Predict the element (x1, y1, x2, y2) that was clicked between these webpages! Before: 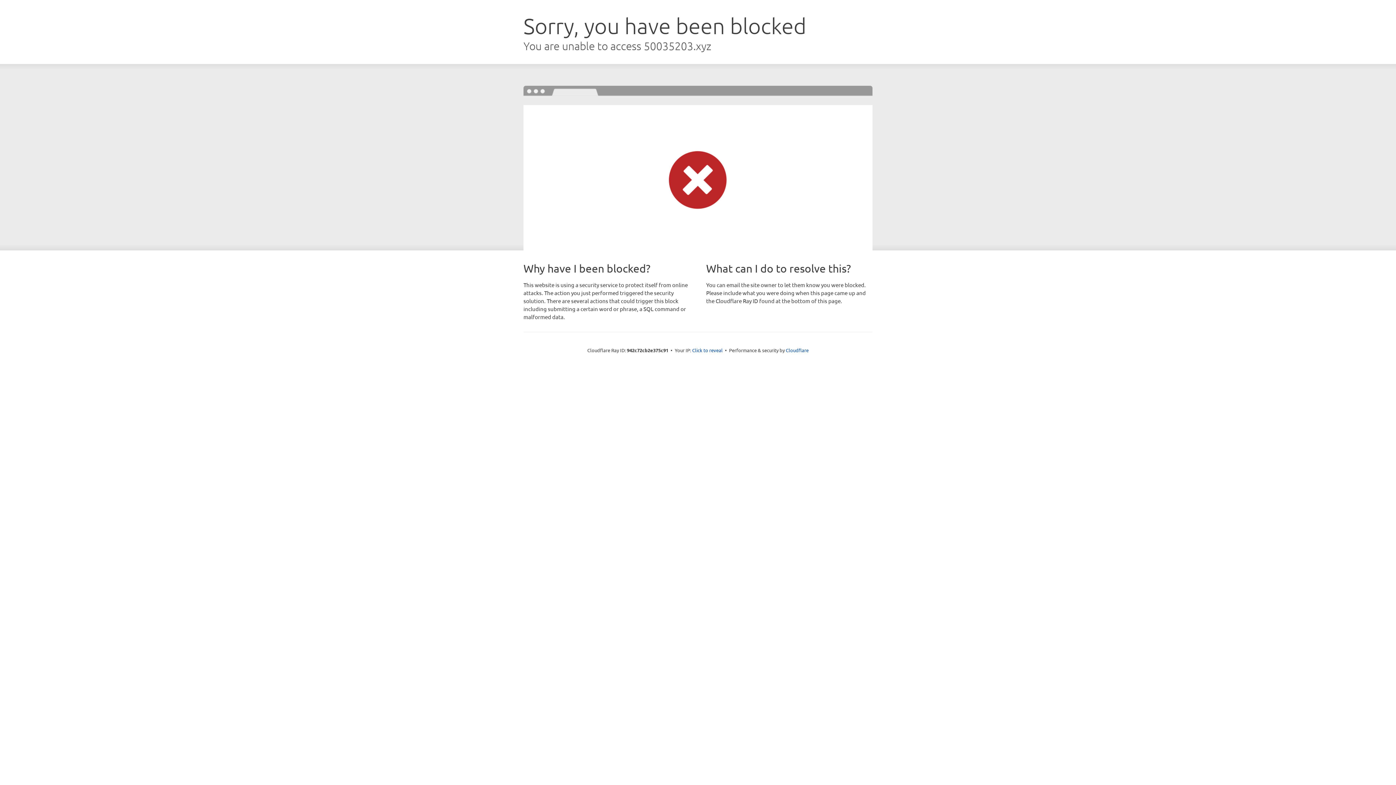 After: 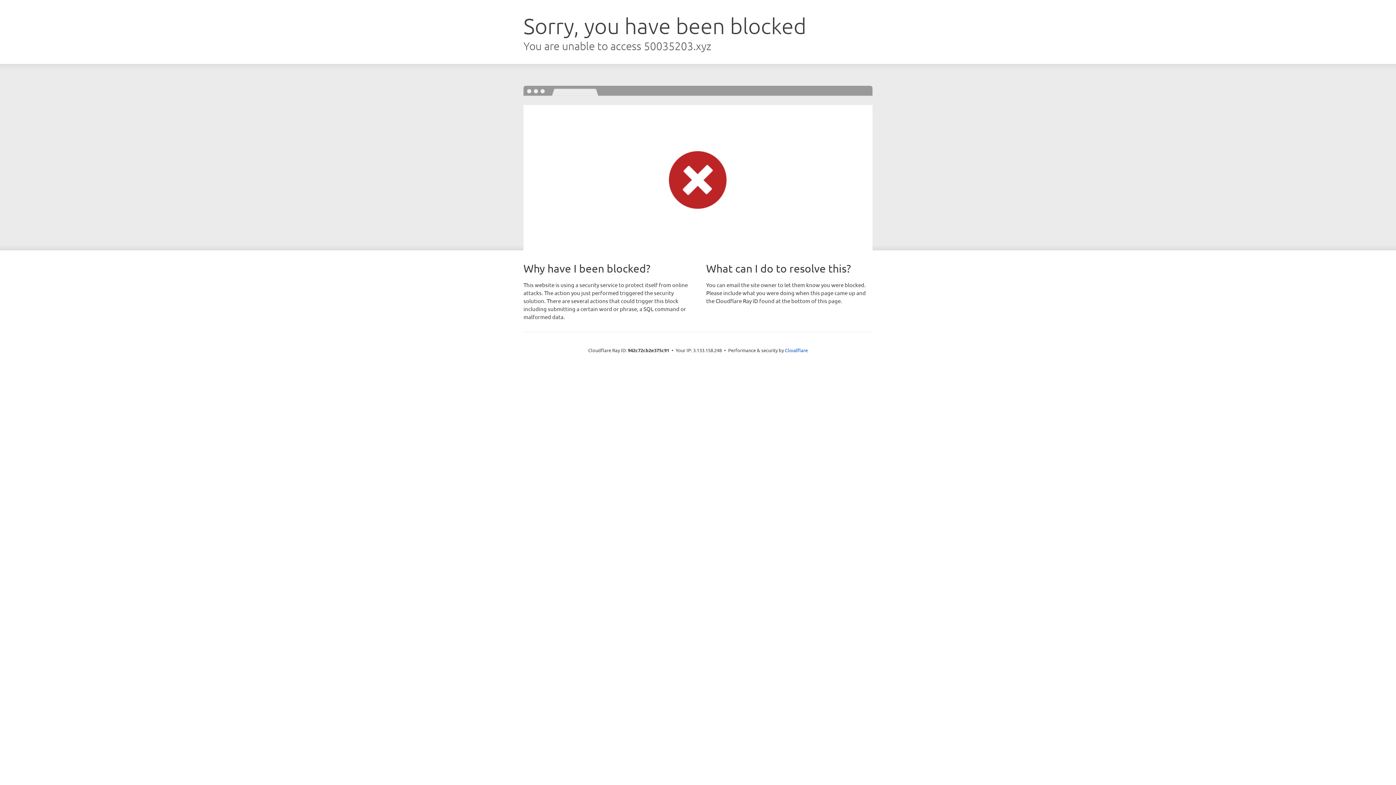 Action: label: Click to reveal bbox: (692, 346, 722, 353)